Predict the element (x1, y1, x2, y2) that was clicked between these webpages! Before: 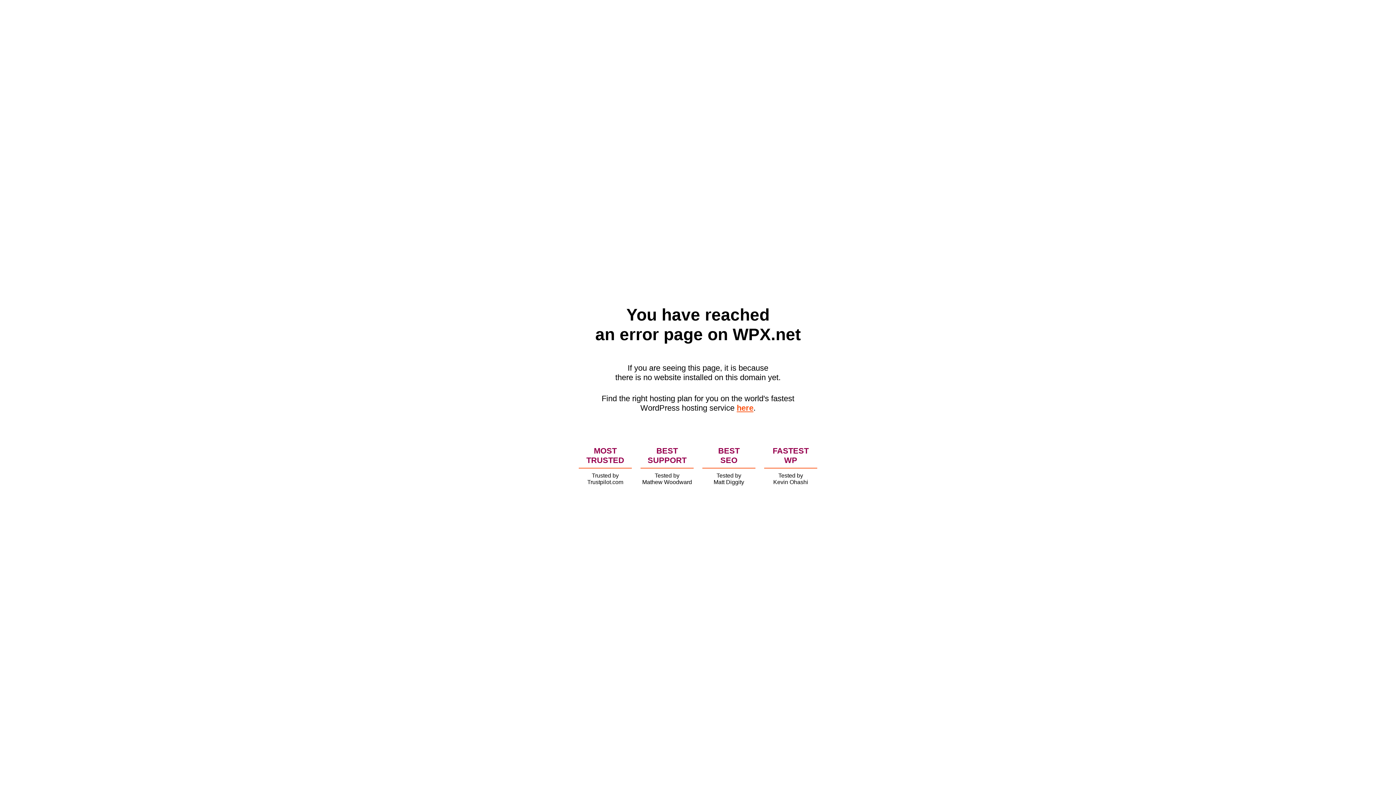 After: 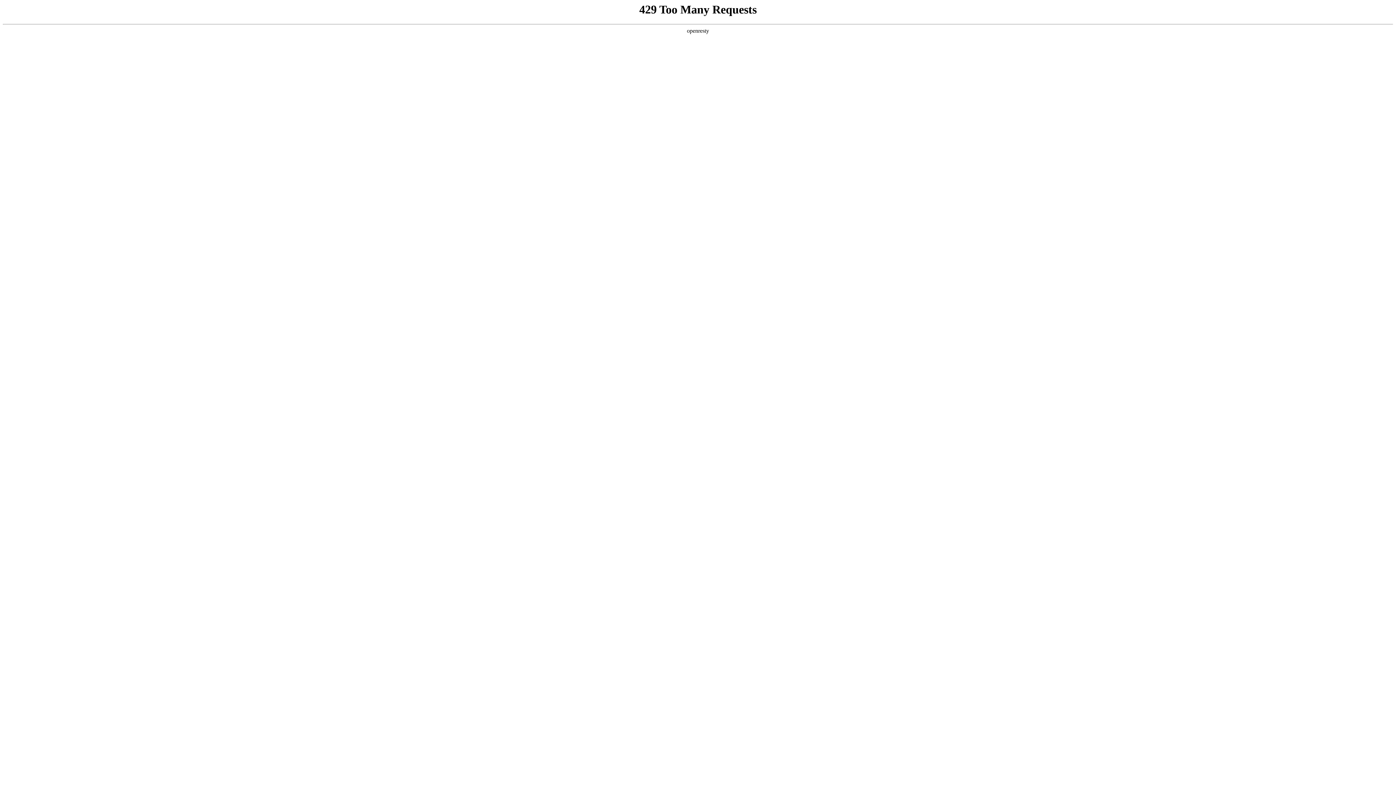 Action: bbox: (736, 403, 753, 412) label: here